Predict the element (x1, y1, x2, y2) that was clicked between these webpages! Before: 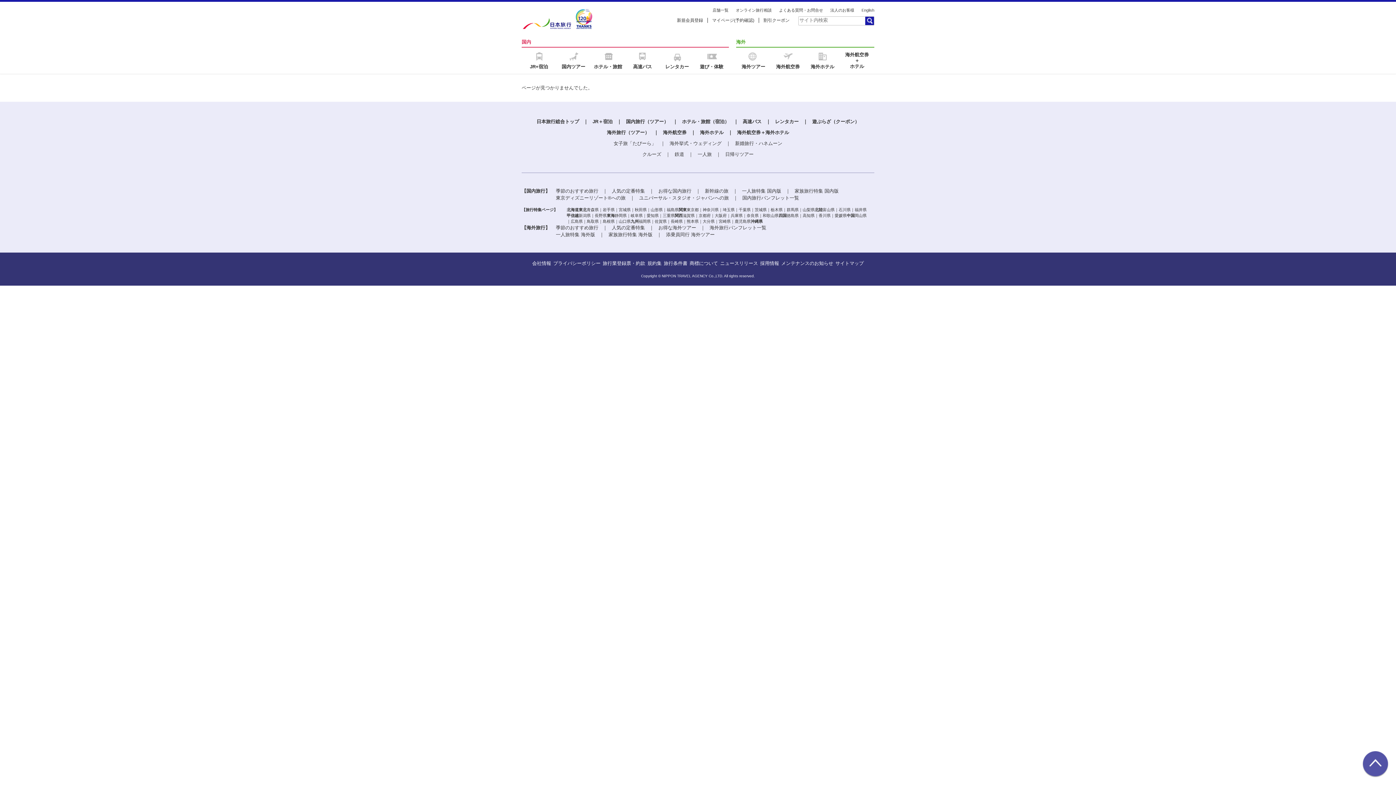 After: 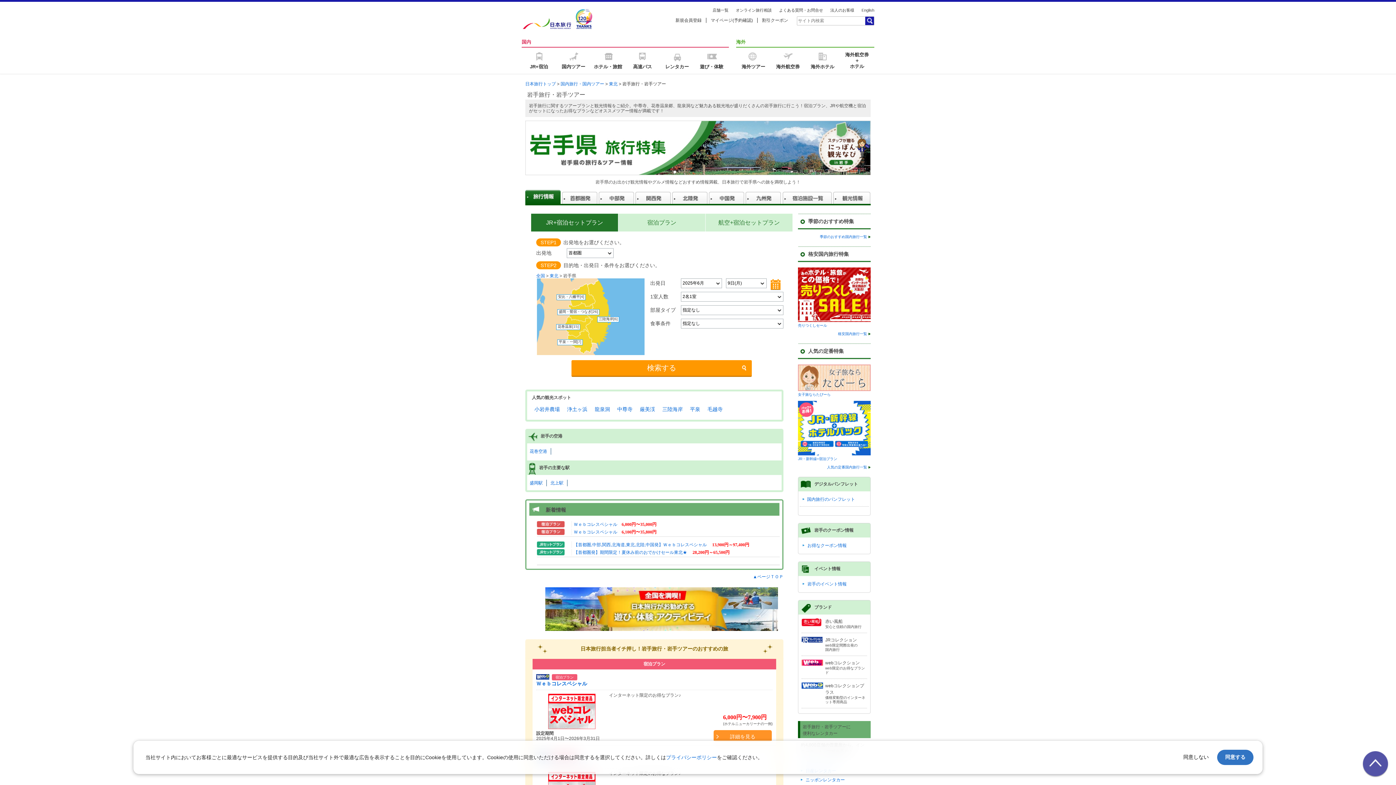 Action: label: 岩手県 bbox: (602, 207, 614, 212)